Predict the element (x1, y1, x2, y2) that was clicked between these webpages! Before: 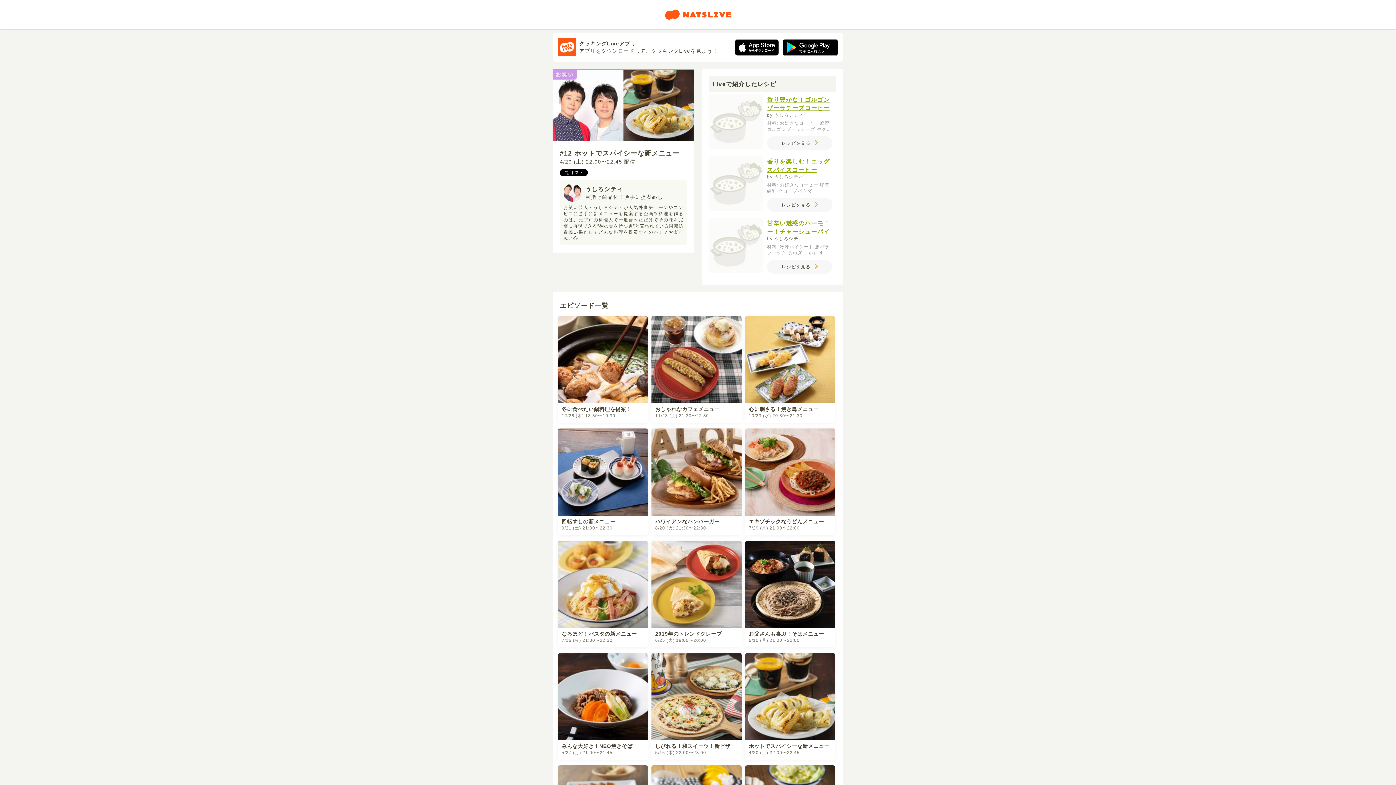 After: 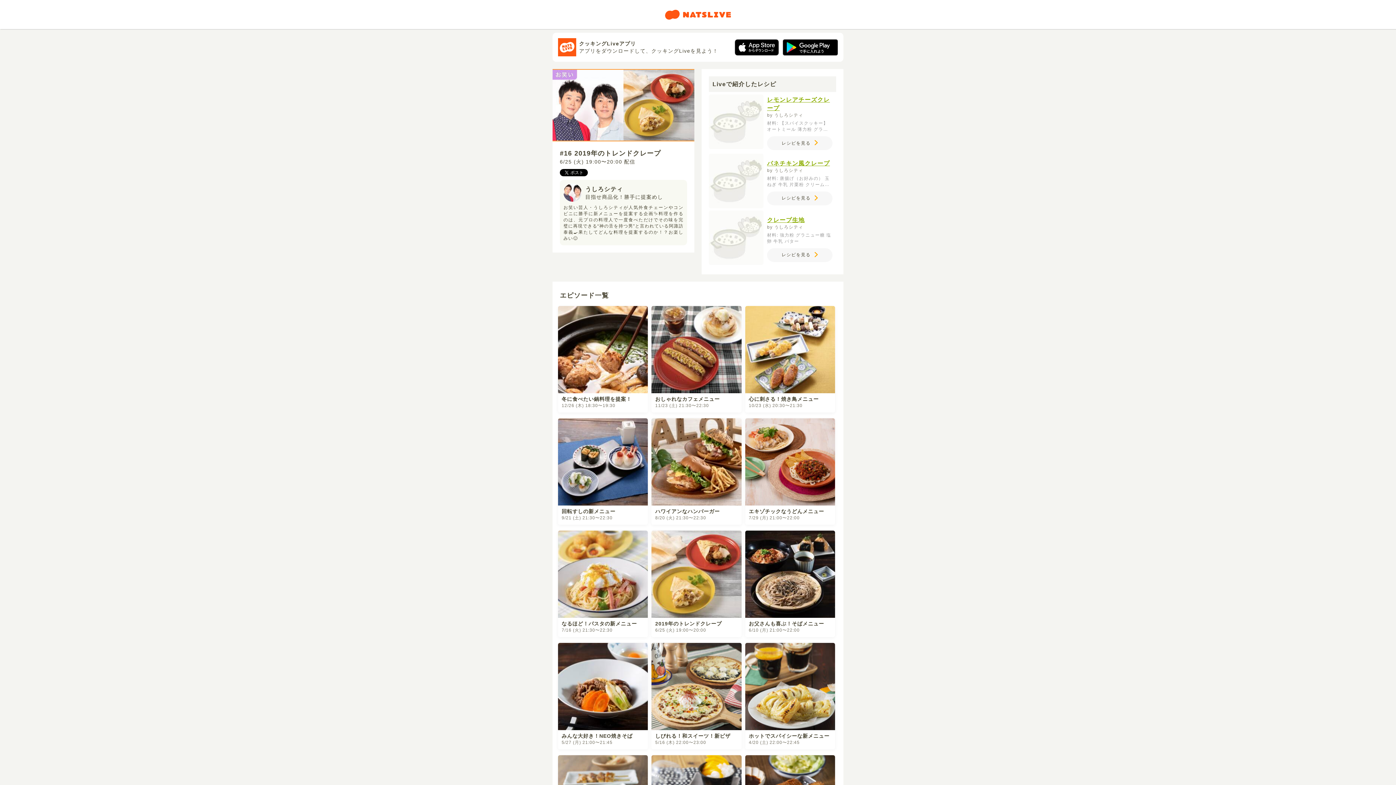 Action: label: 2019年のトレンドクレープ

6/25 (火) 19:00〜20:00 bbox: (651, 541, 741, 653)